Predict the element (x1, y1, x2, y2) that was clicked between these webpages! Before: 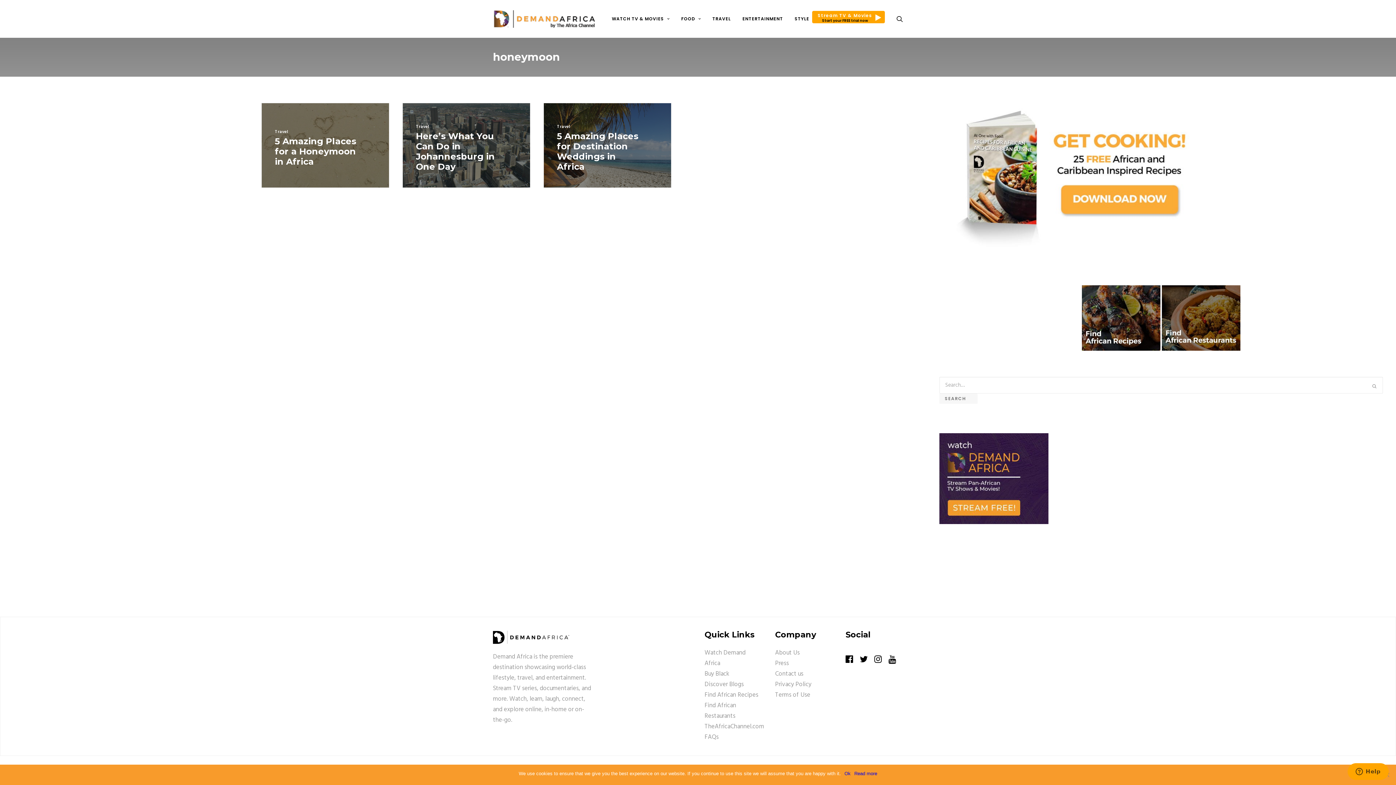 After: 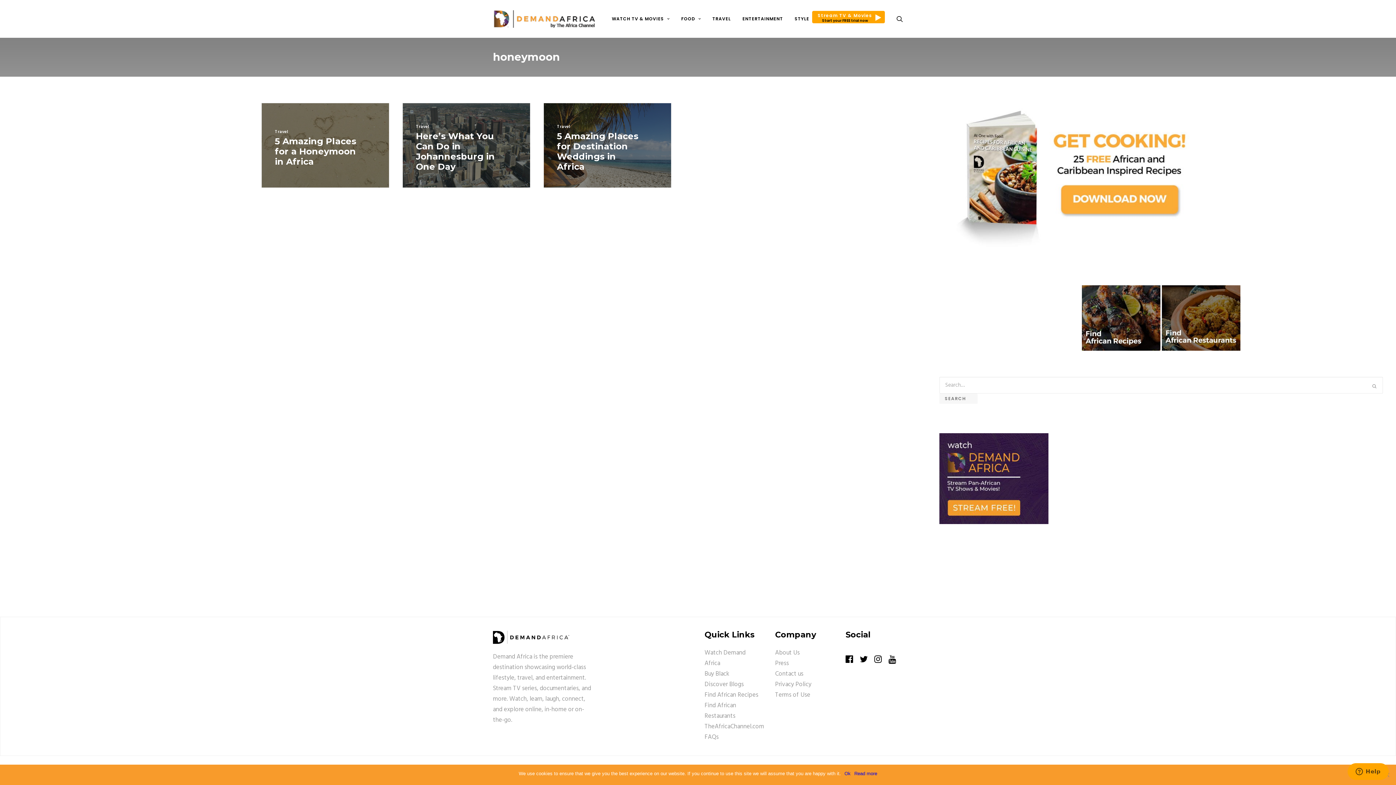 Action: bbox: (888, 649, 896, 671)